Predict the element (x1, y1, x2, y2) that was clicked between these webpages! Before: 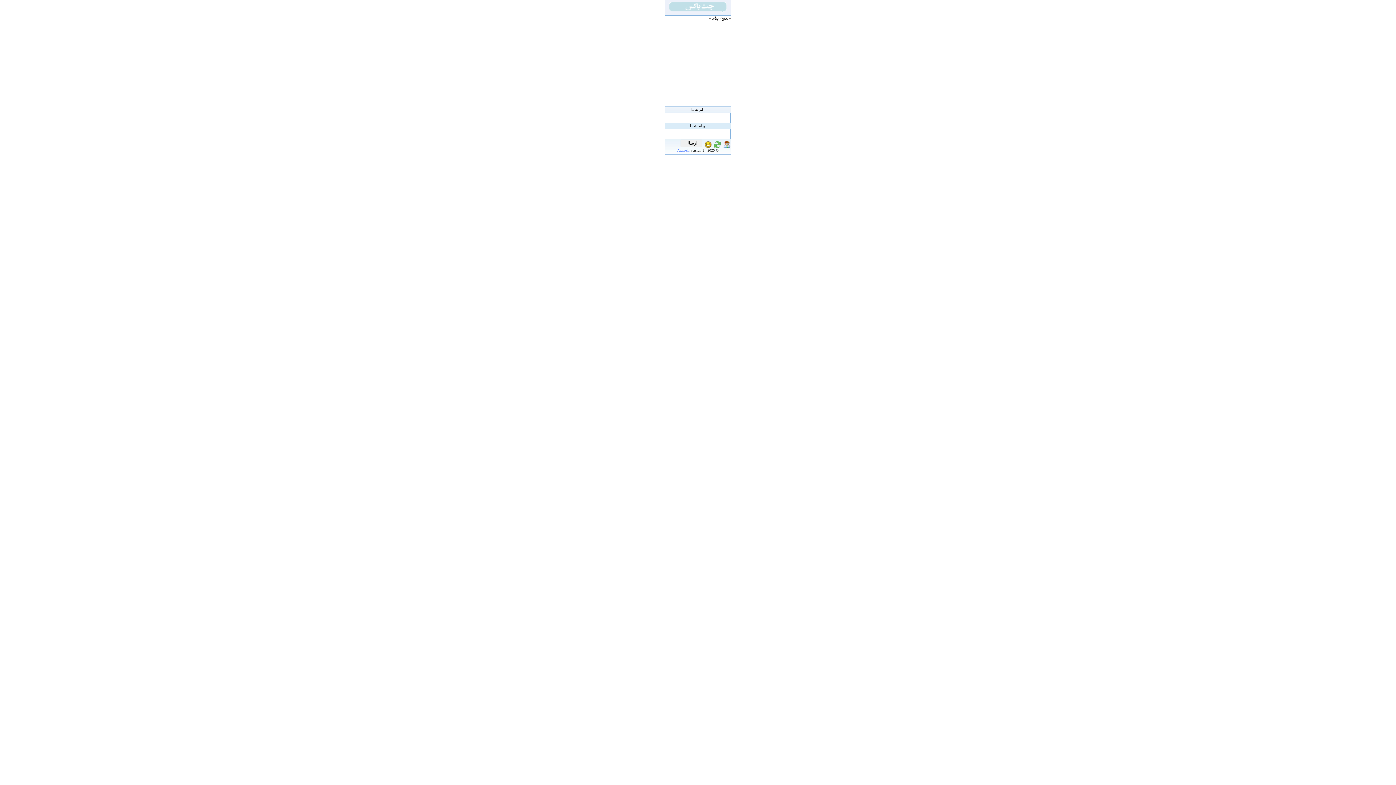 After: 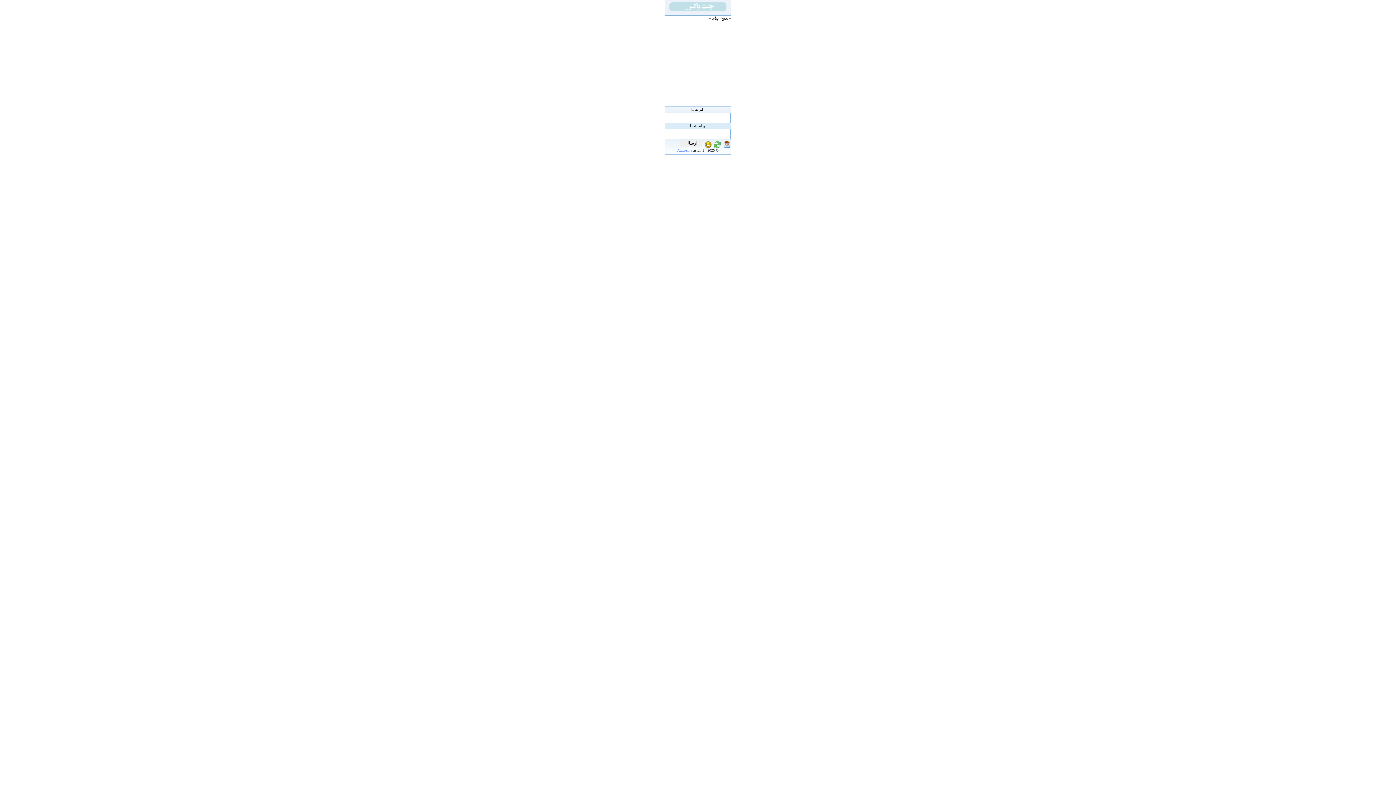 Action: bbox: (677, 148, 689, 152) label: Aramehr